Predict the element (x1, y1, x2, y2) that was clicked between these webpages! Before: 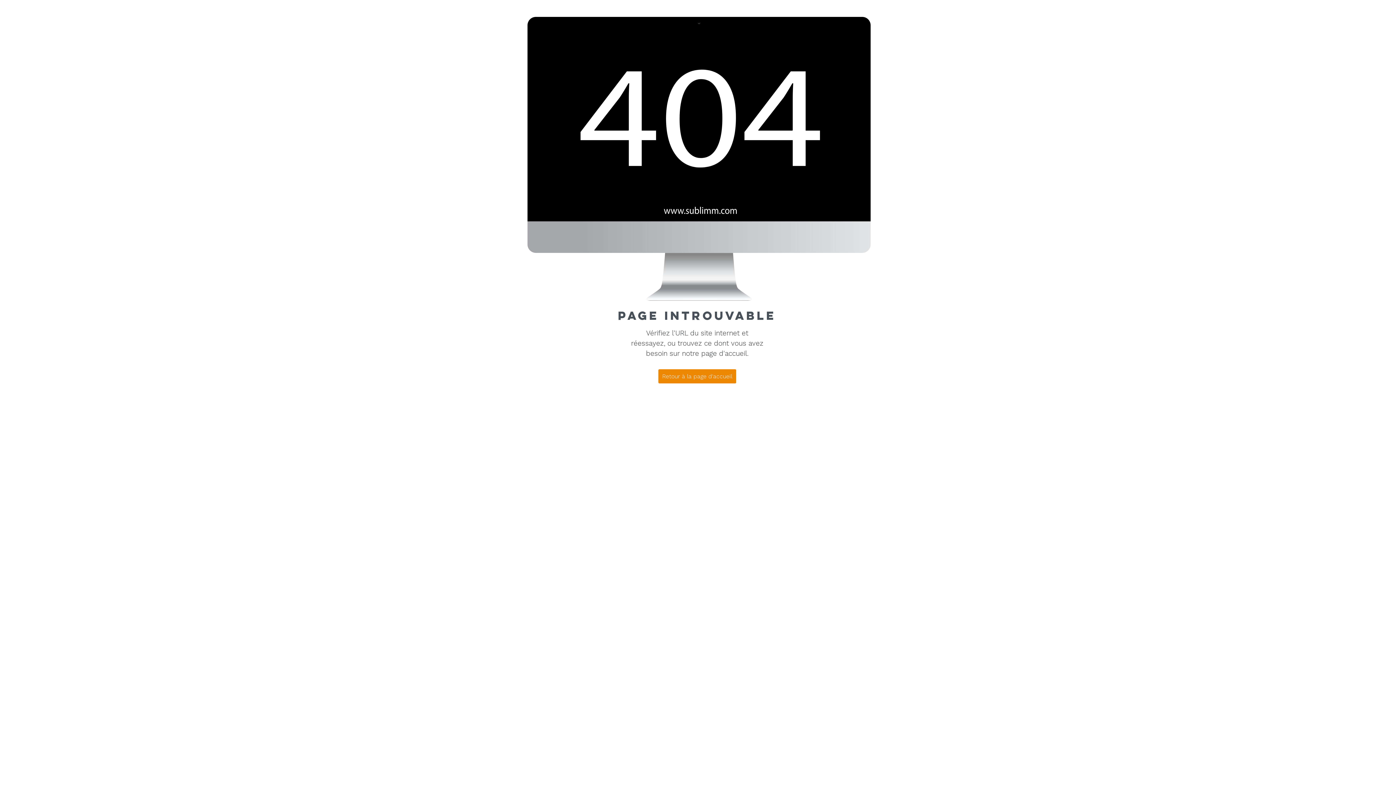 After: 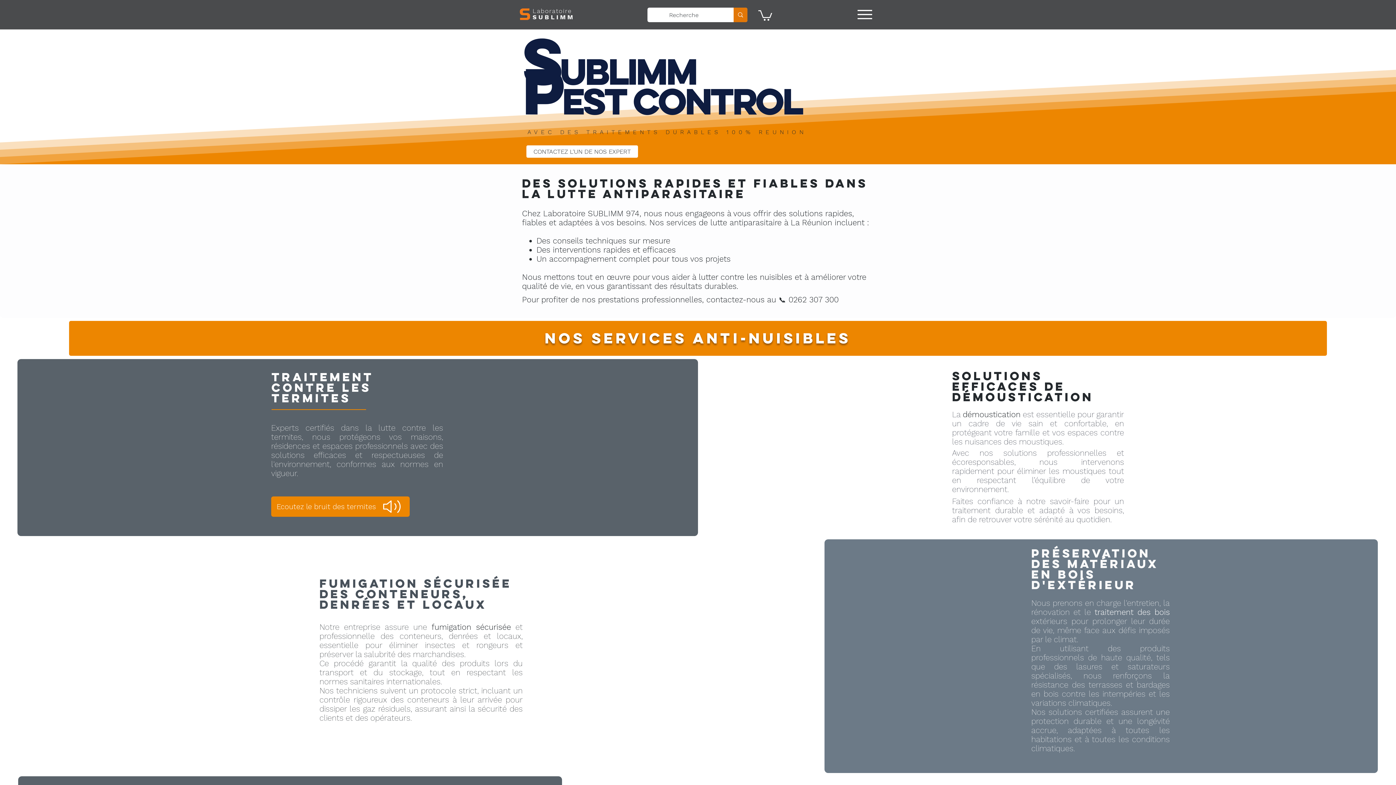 Action: bbox: (520, 13, 875, 307)